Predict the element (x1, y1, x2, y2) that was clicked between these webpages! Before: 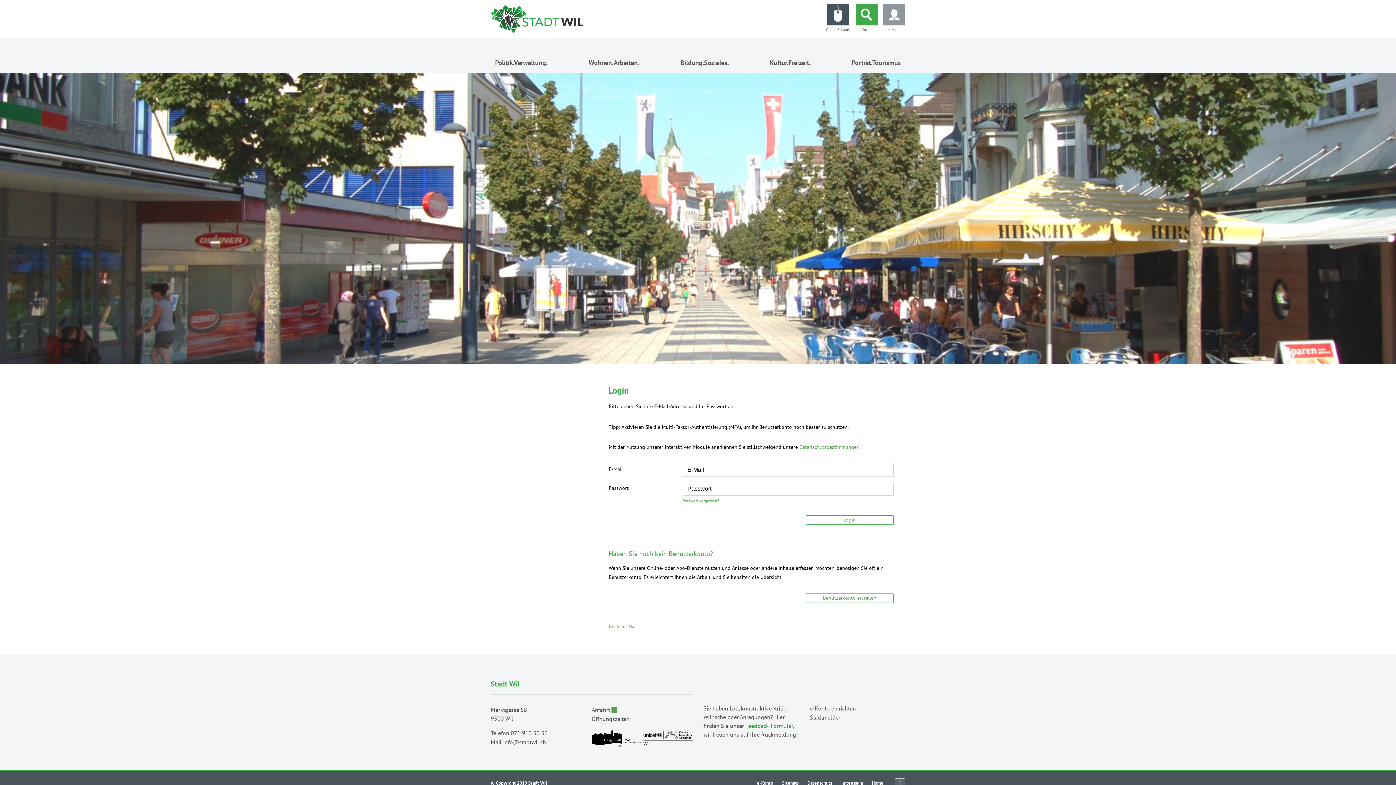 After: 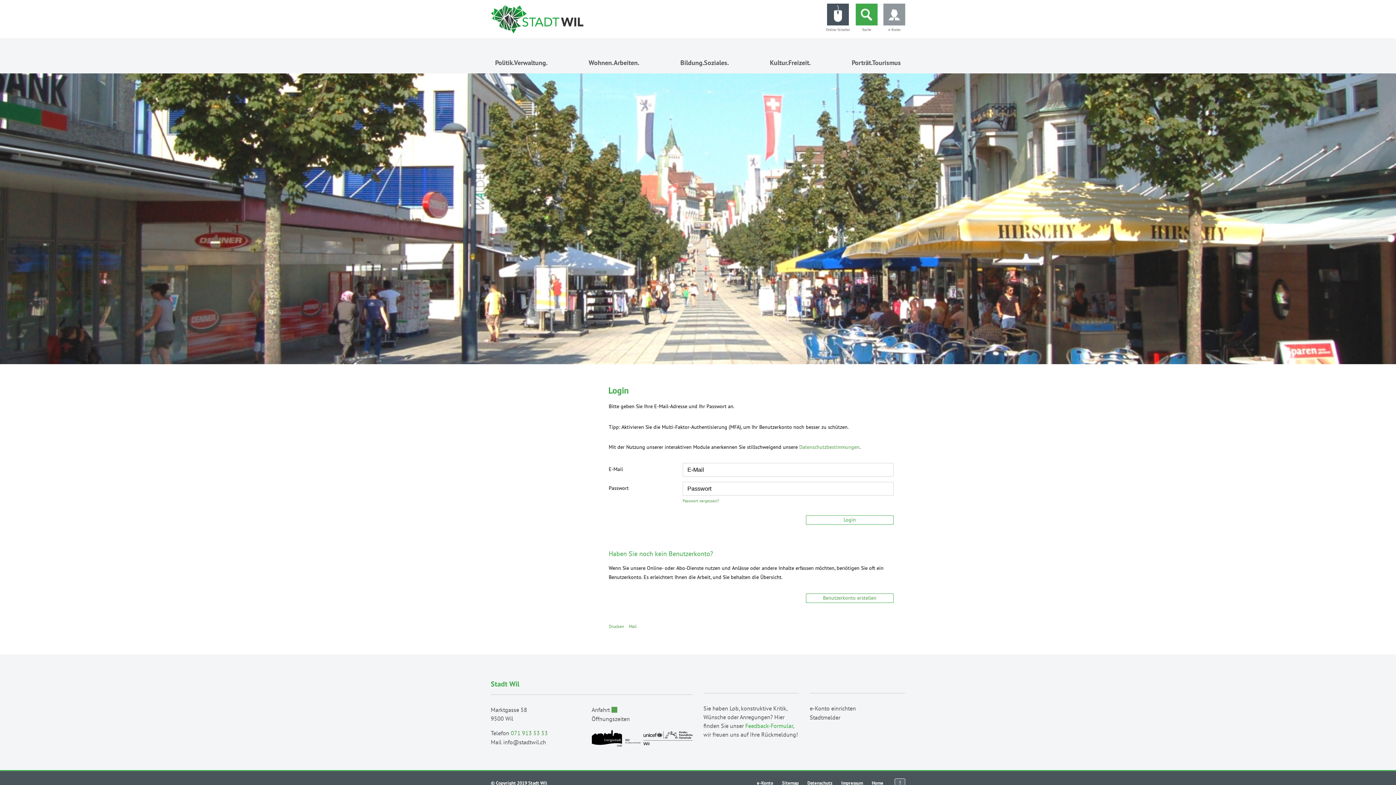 Action: label: 071 913 53 53 bbox: (510, 730, 548, 737)